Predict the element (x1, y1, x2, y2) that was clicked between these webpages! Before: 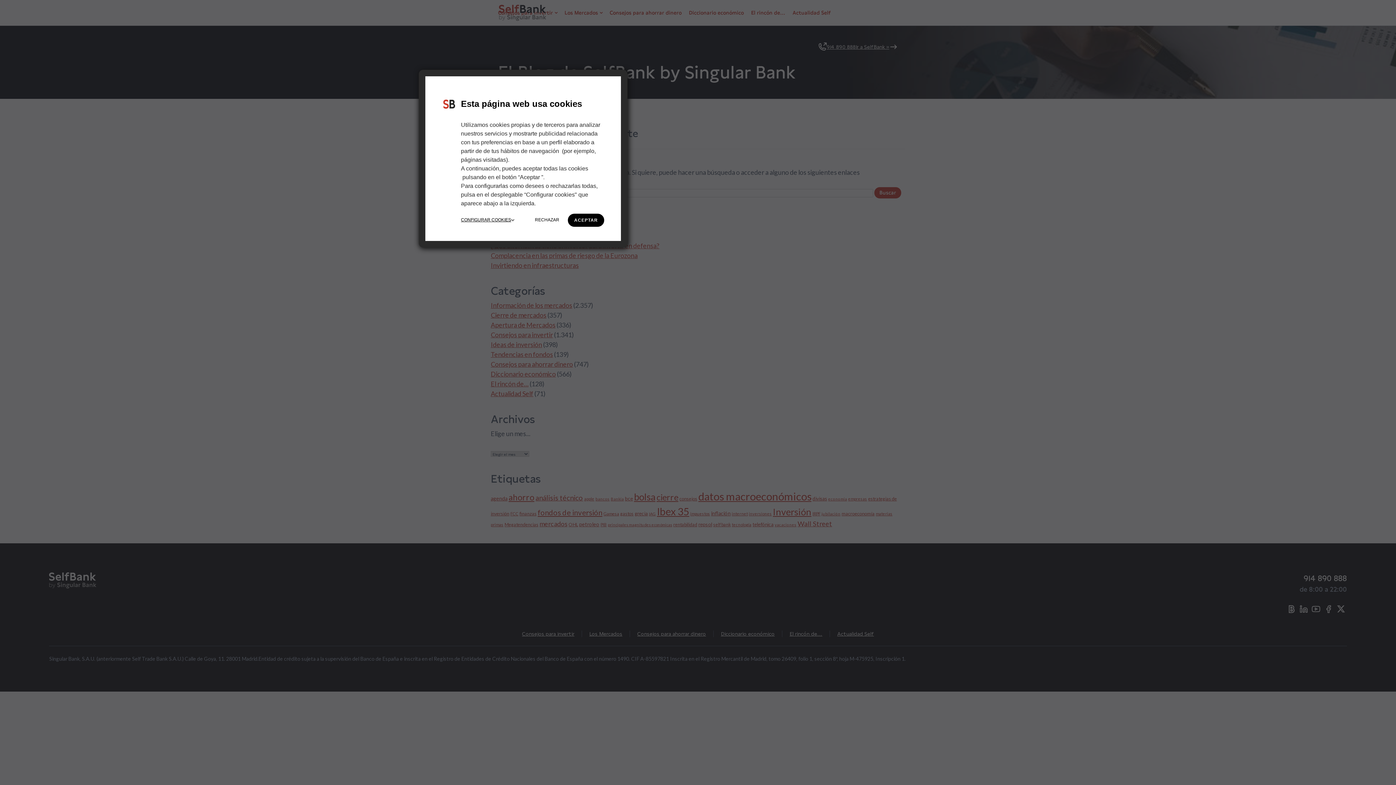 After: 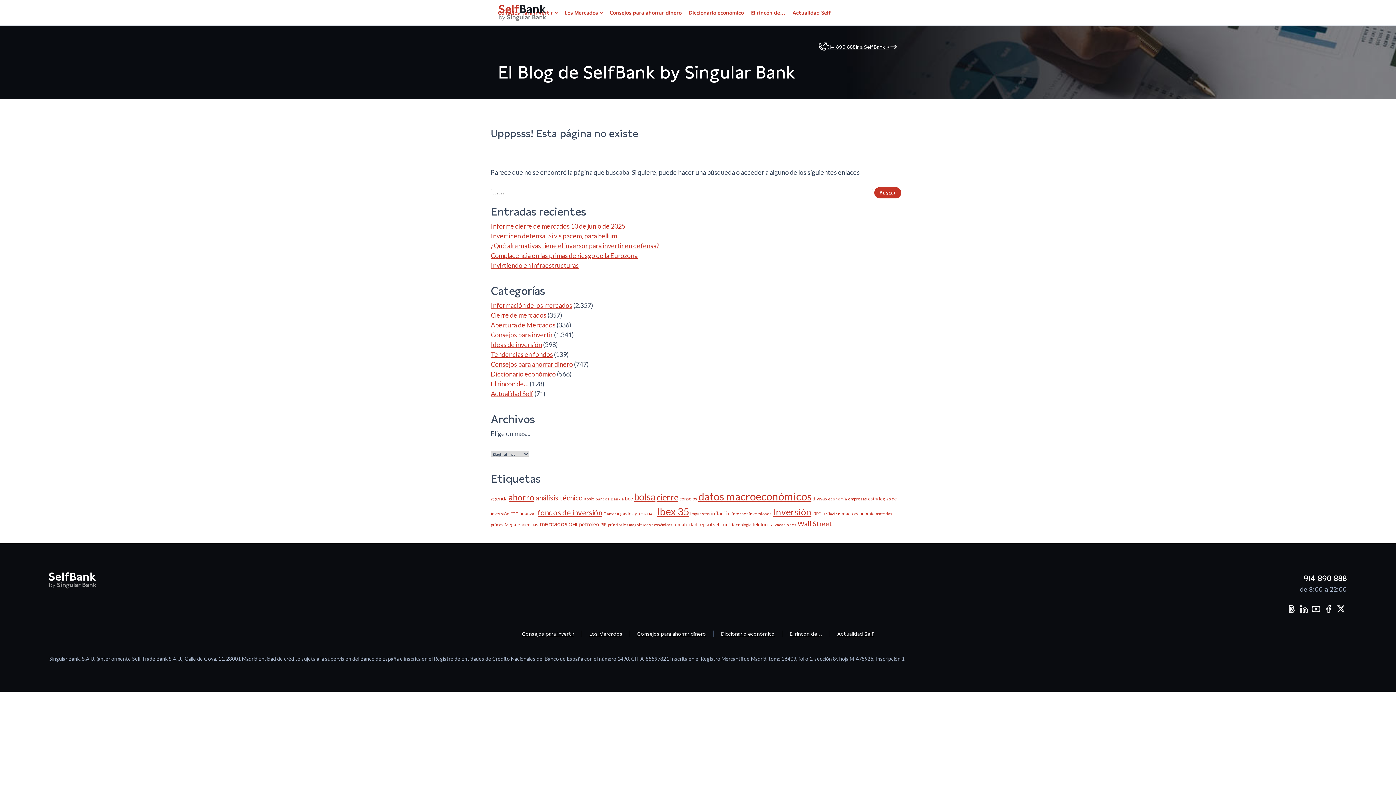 Action: bbox: (568, 213, 604, 227) label: ACEPTAR